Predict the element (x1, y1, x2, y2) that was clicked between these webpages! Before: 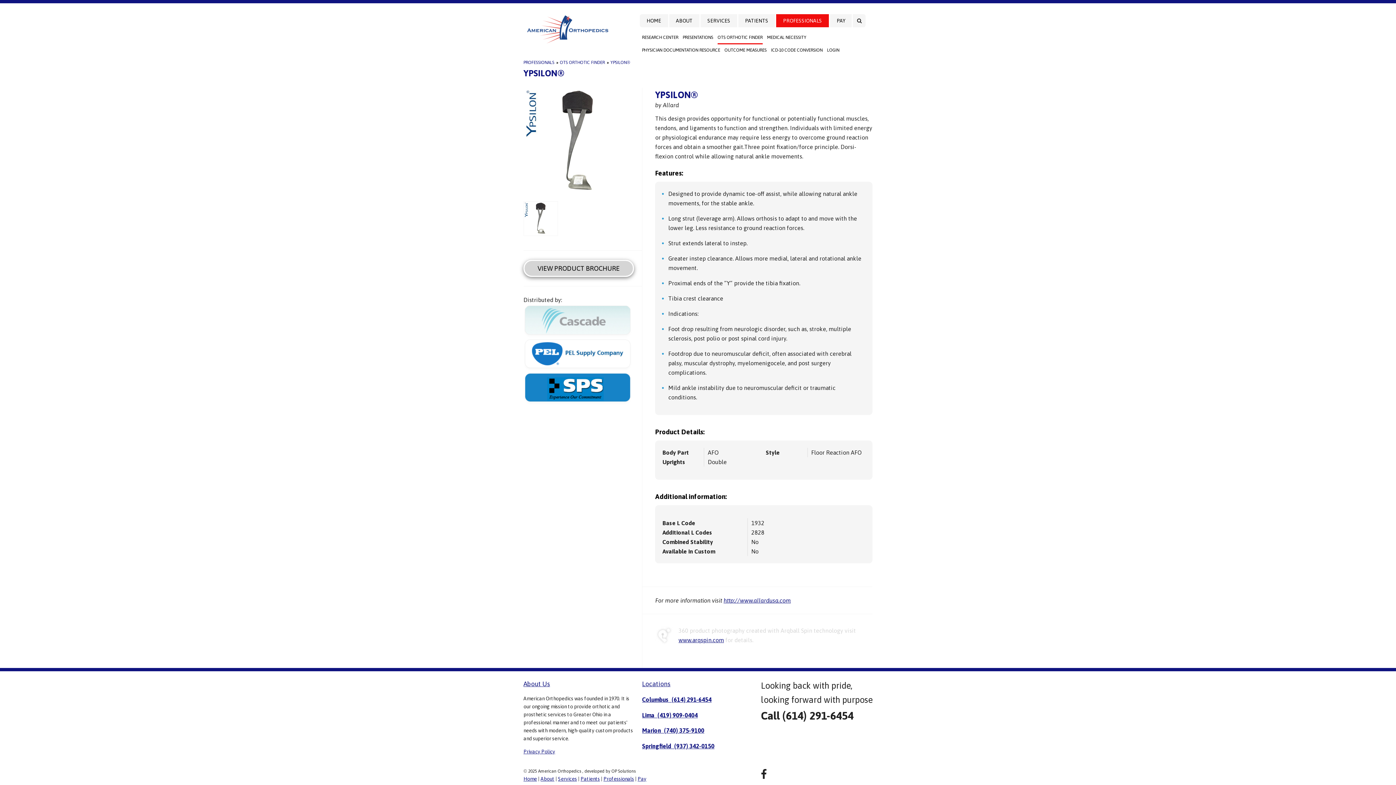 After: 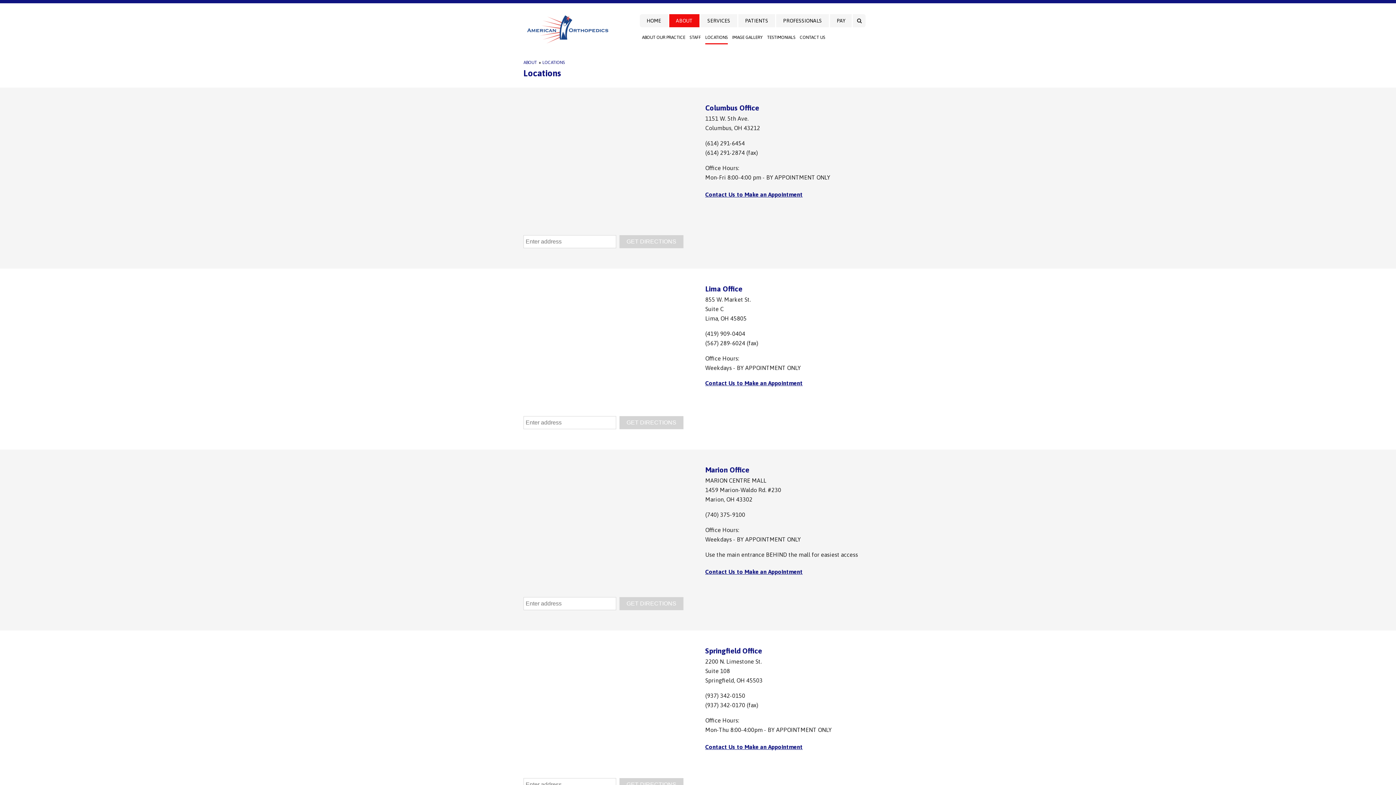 Action: bbox: (642, 680, 670, 688) label: Locations